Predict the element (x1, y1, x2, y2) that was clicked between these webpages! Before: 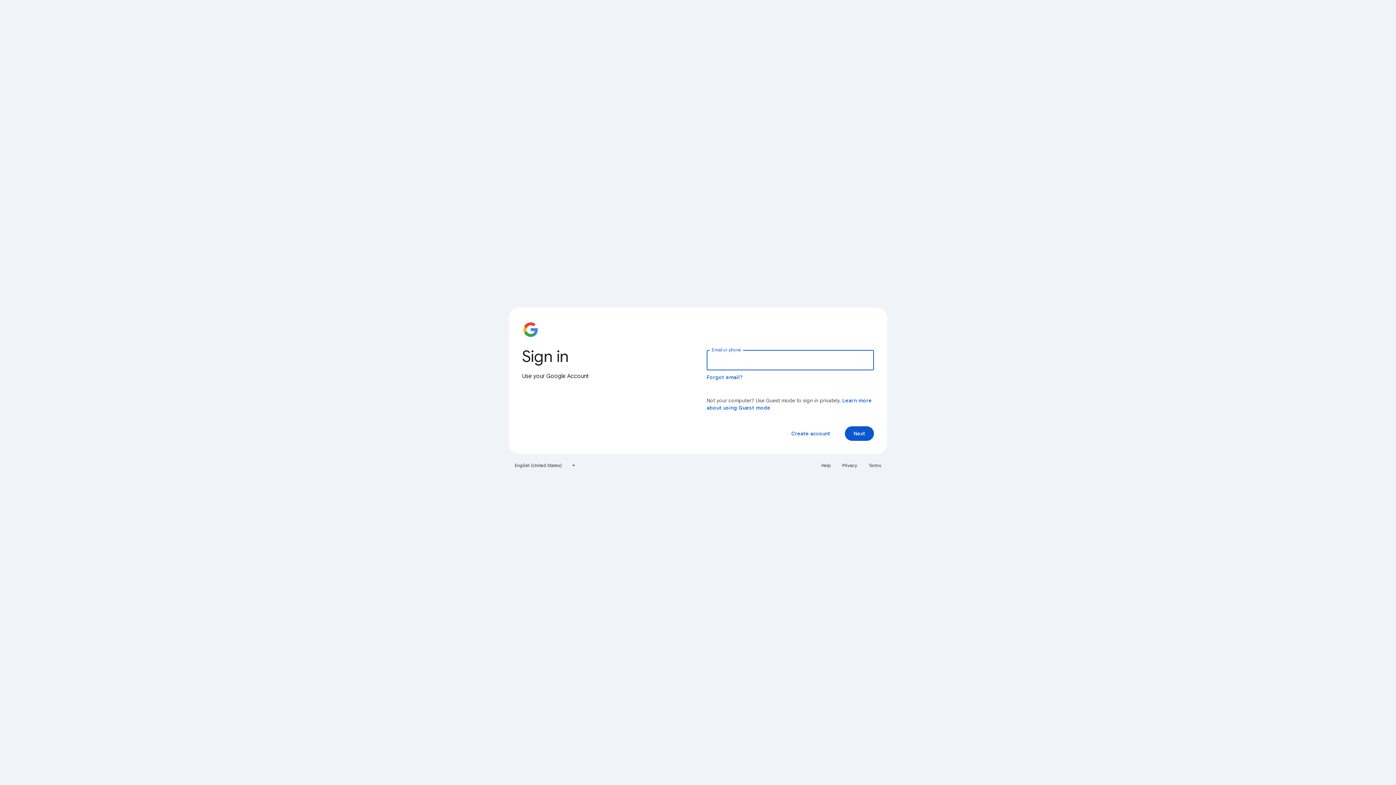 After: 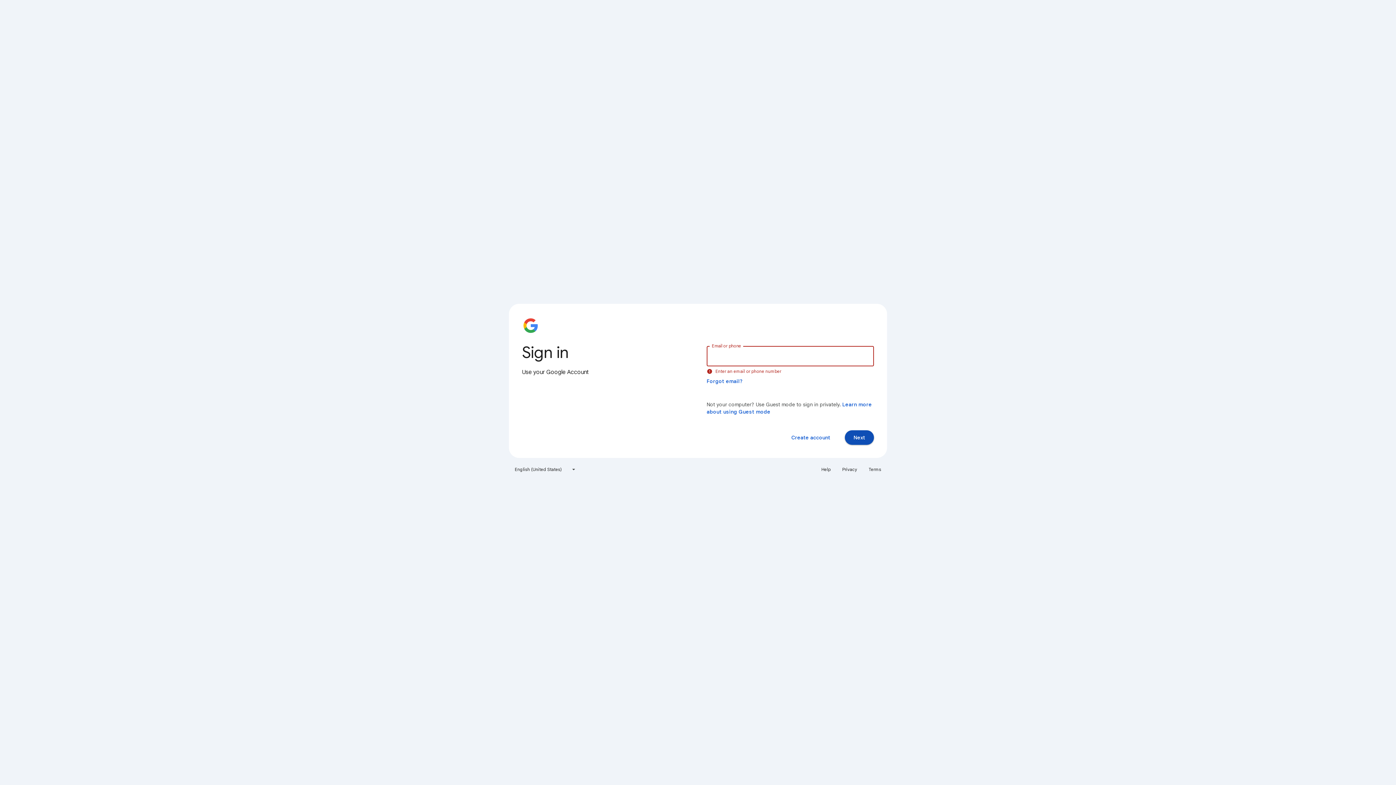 Action: bbox: (845, 426, 874, 441) label: Next